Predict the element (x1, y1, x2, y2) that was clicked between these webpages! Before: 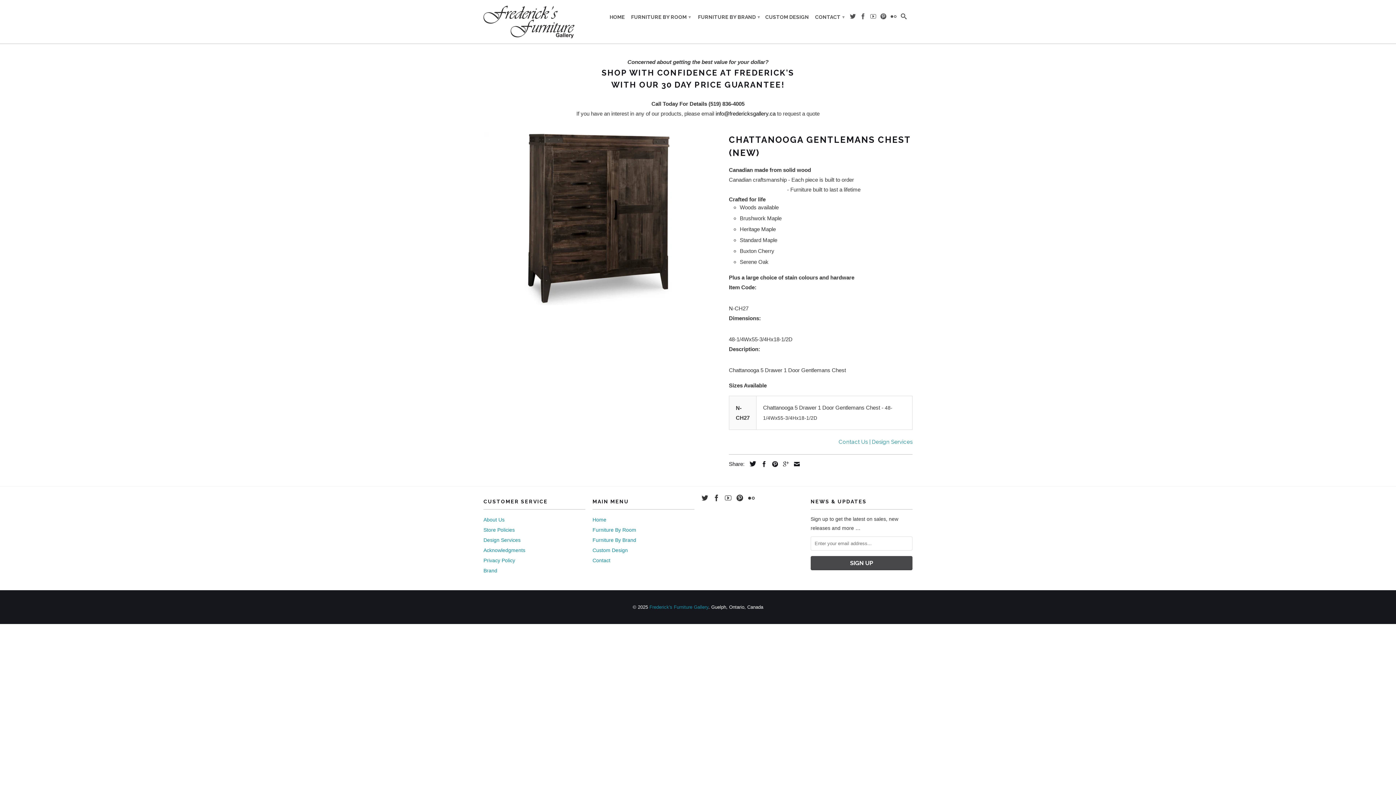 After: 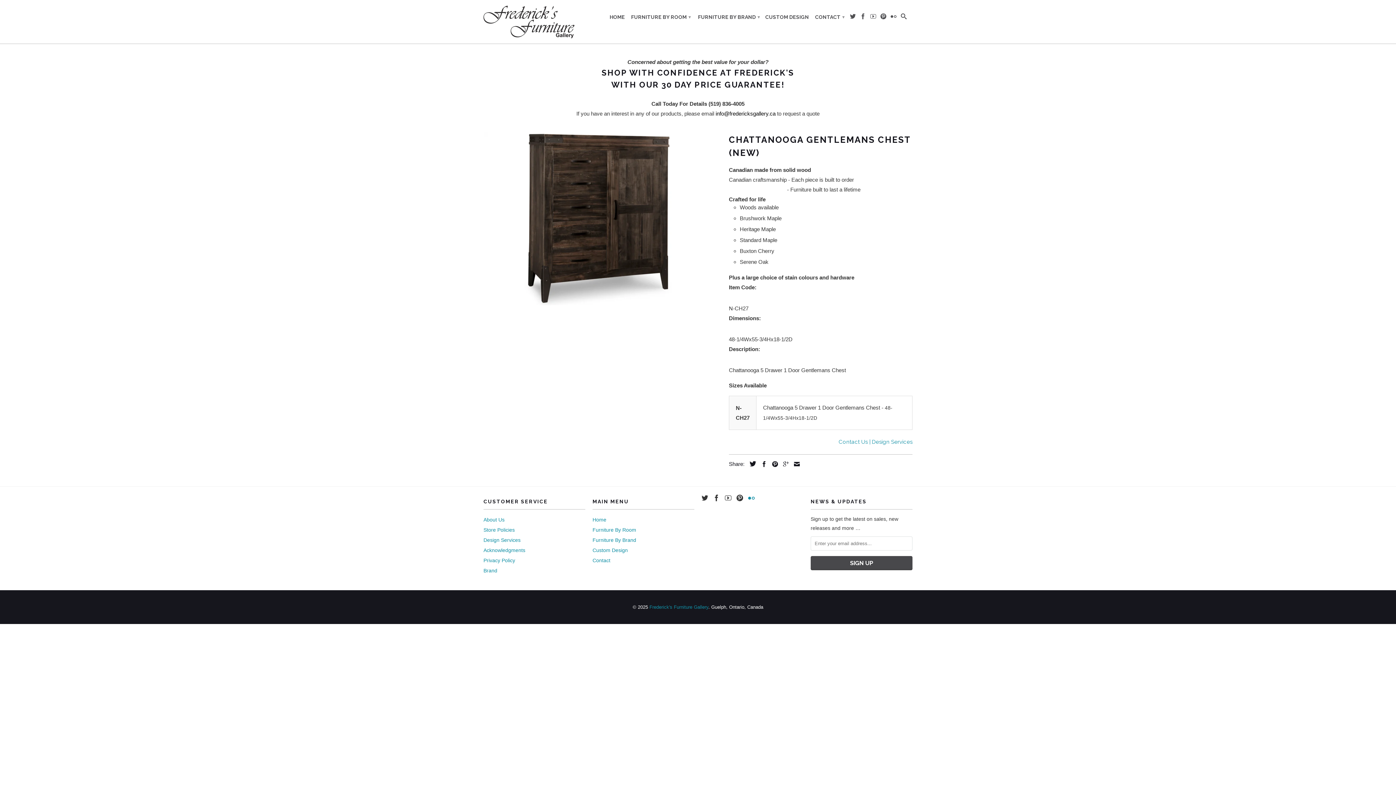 Action: bbox: (748, 494, 754, 501)